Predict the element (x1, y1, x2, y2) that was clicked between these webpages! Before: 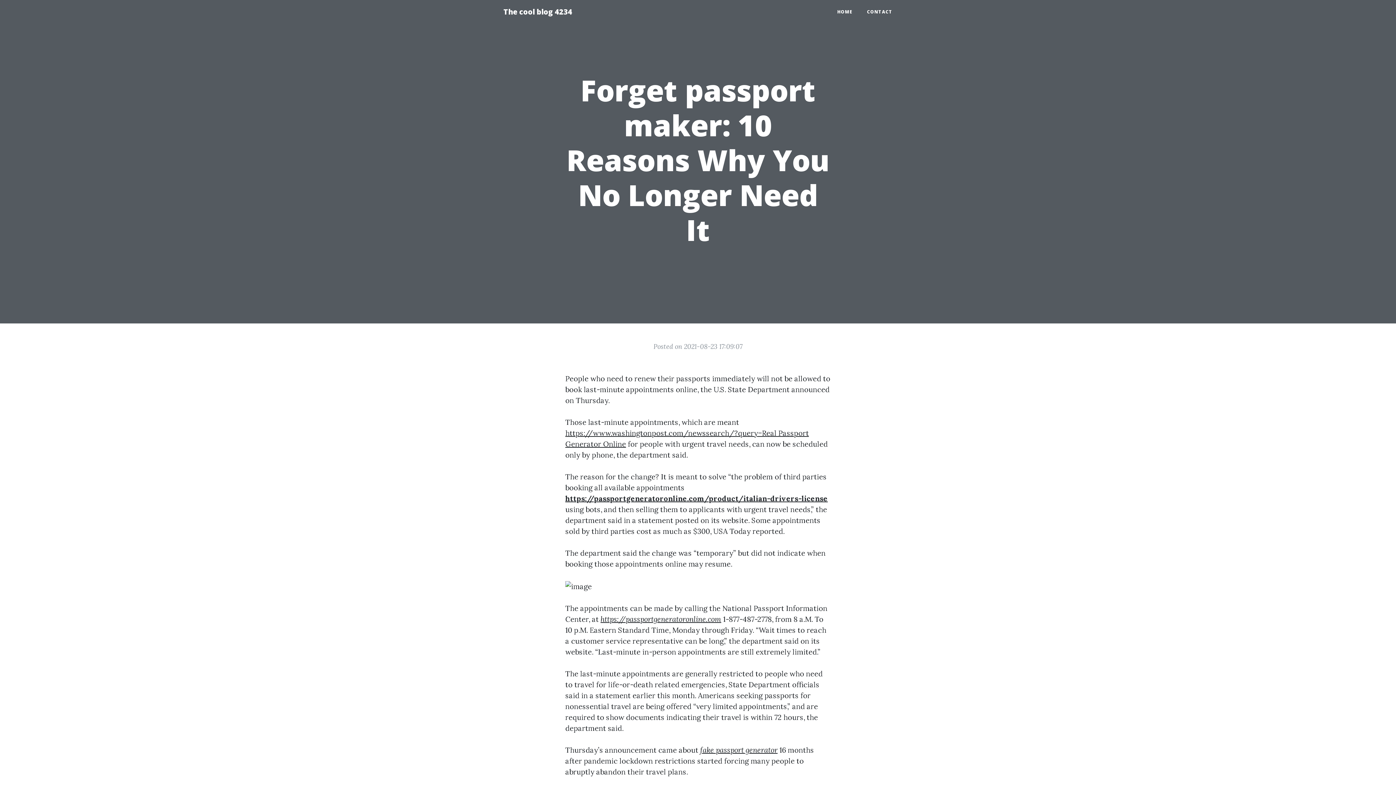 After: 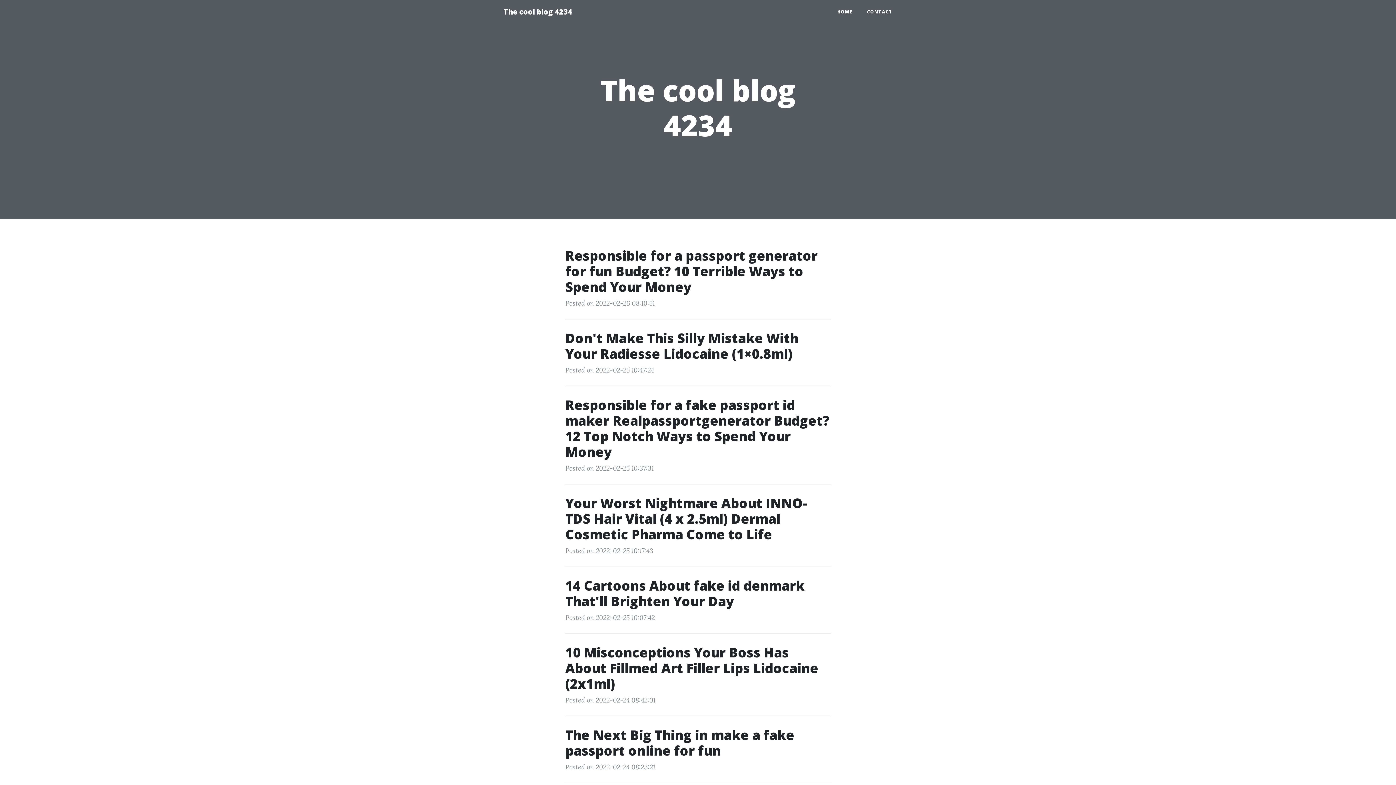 Action: label: The cool blog 4234 bbox: (496, 2, 579, 21)